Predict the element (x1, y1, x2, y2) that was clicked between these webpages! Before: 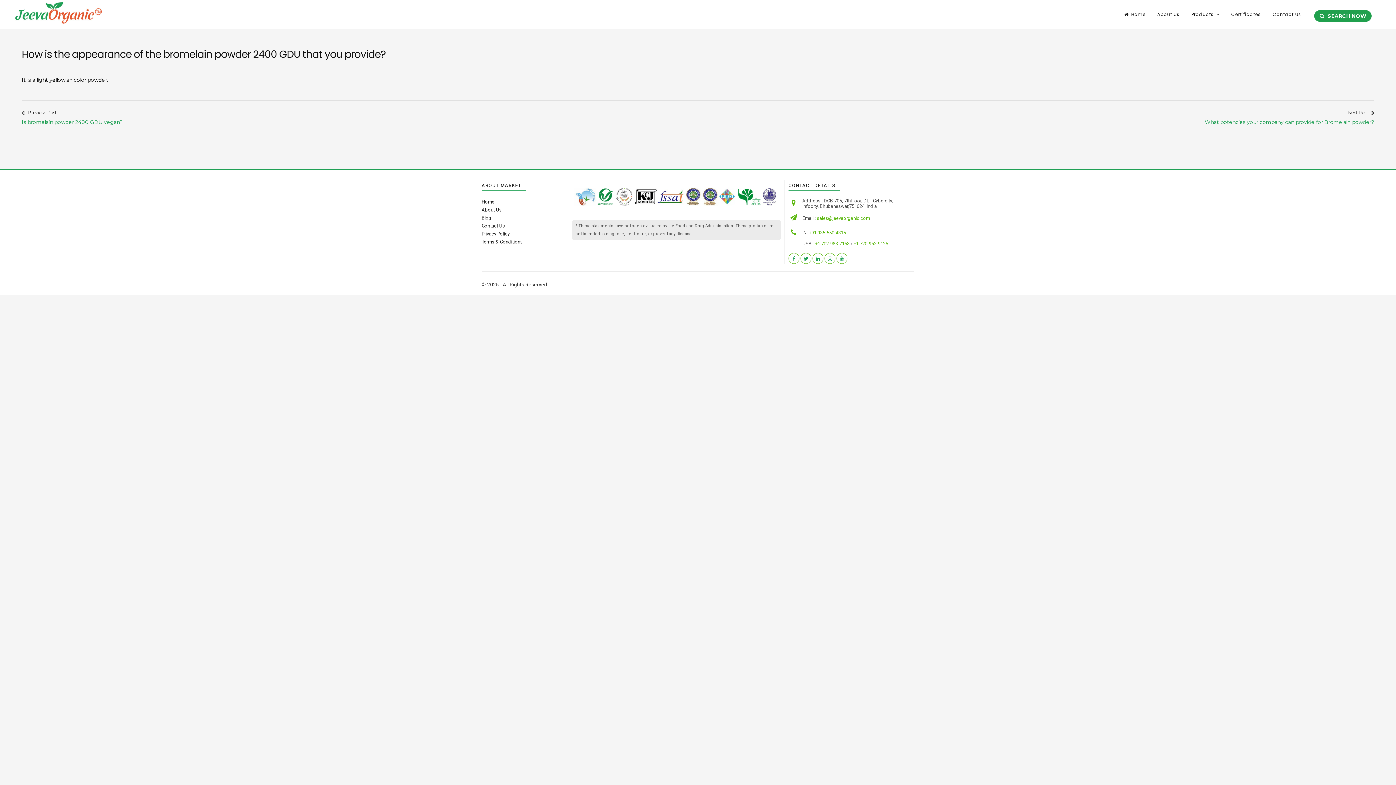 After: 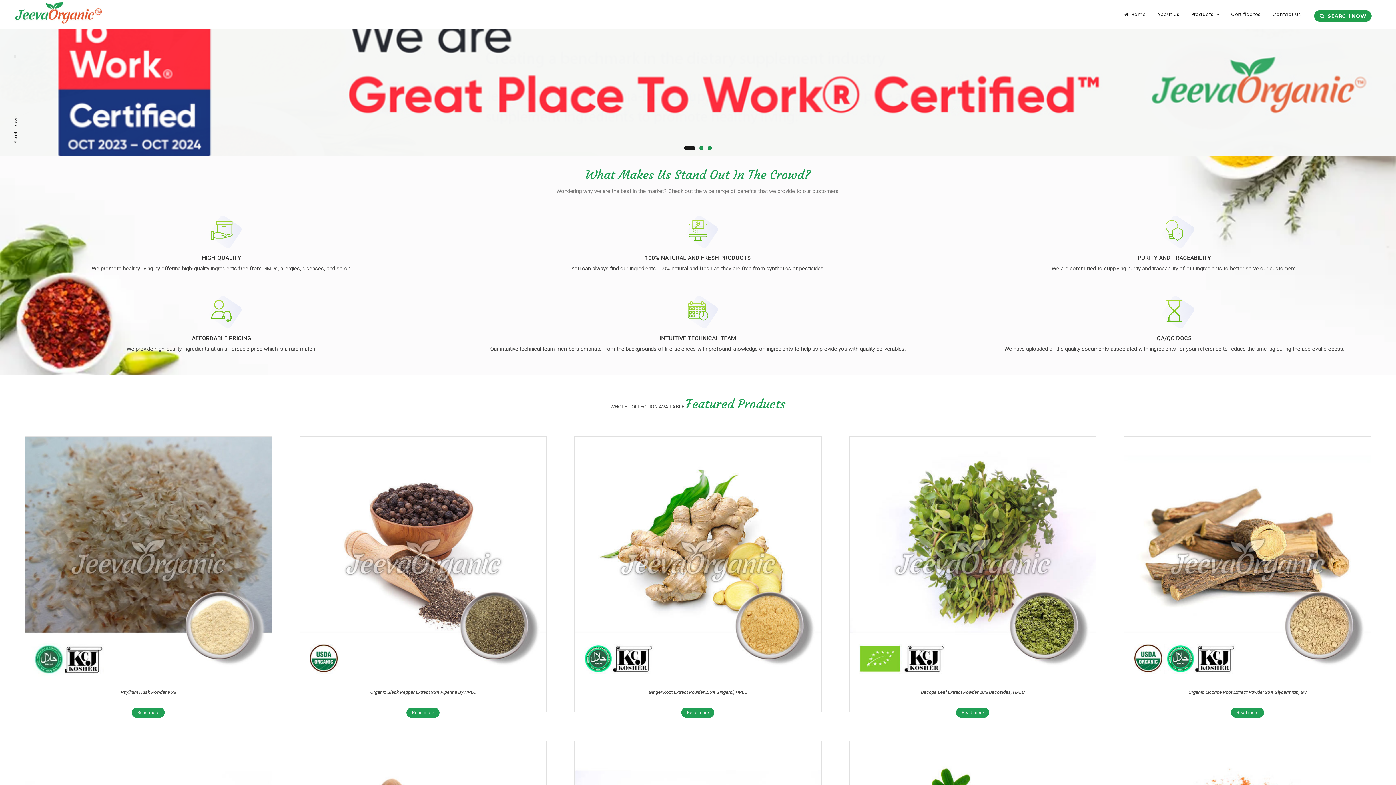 Action: bbox: (481, 198, 568, 206) label: Home